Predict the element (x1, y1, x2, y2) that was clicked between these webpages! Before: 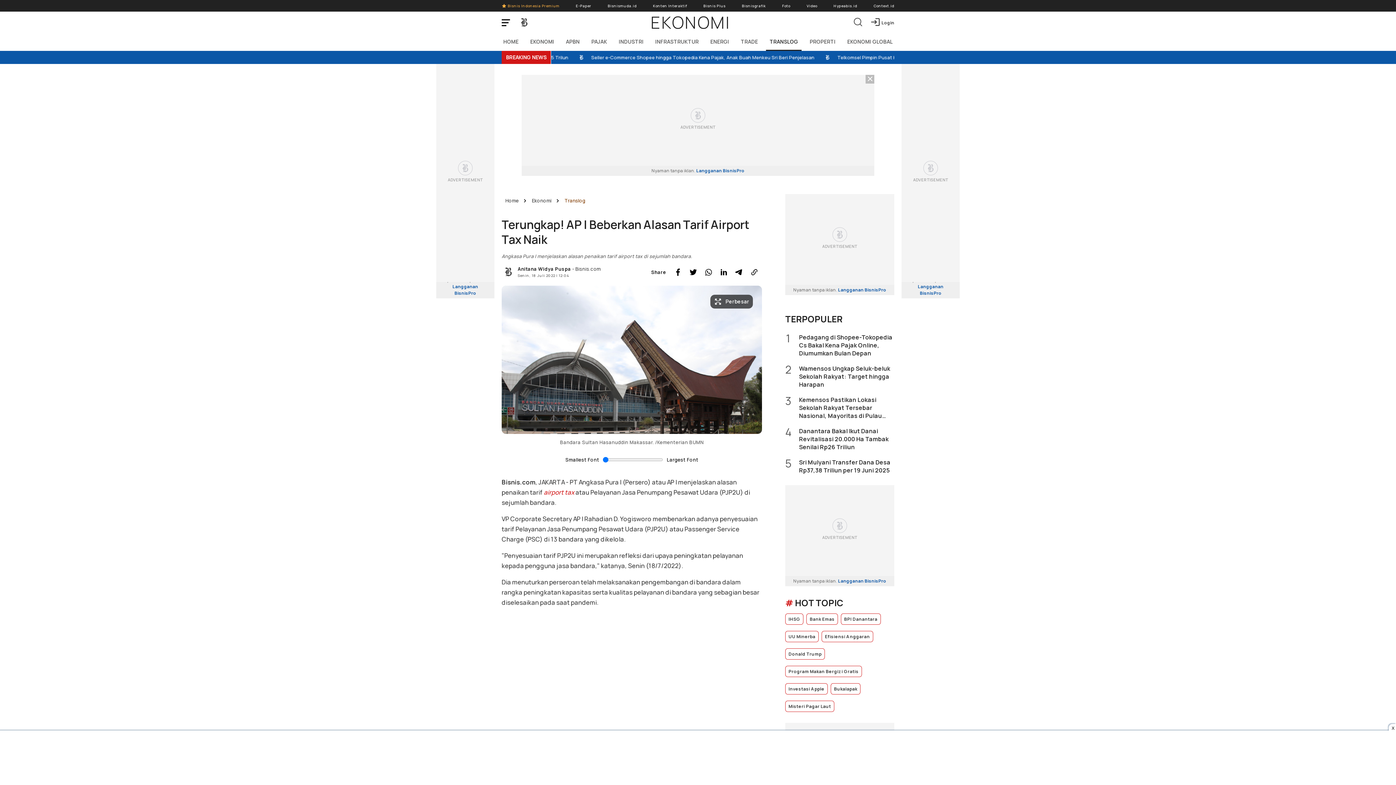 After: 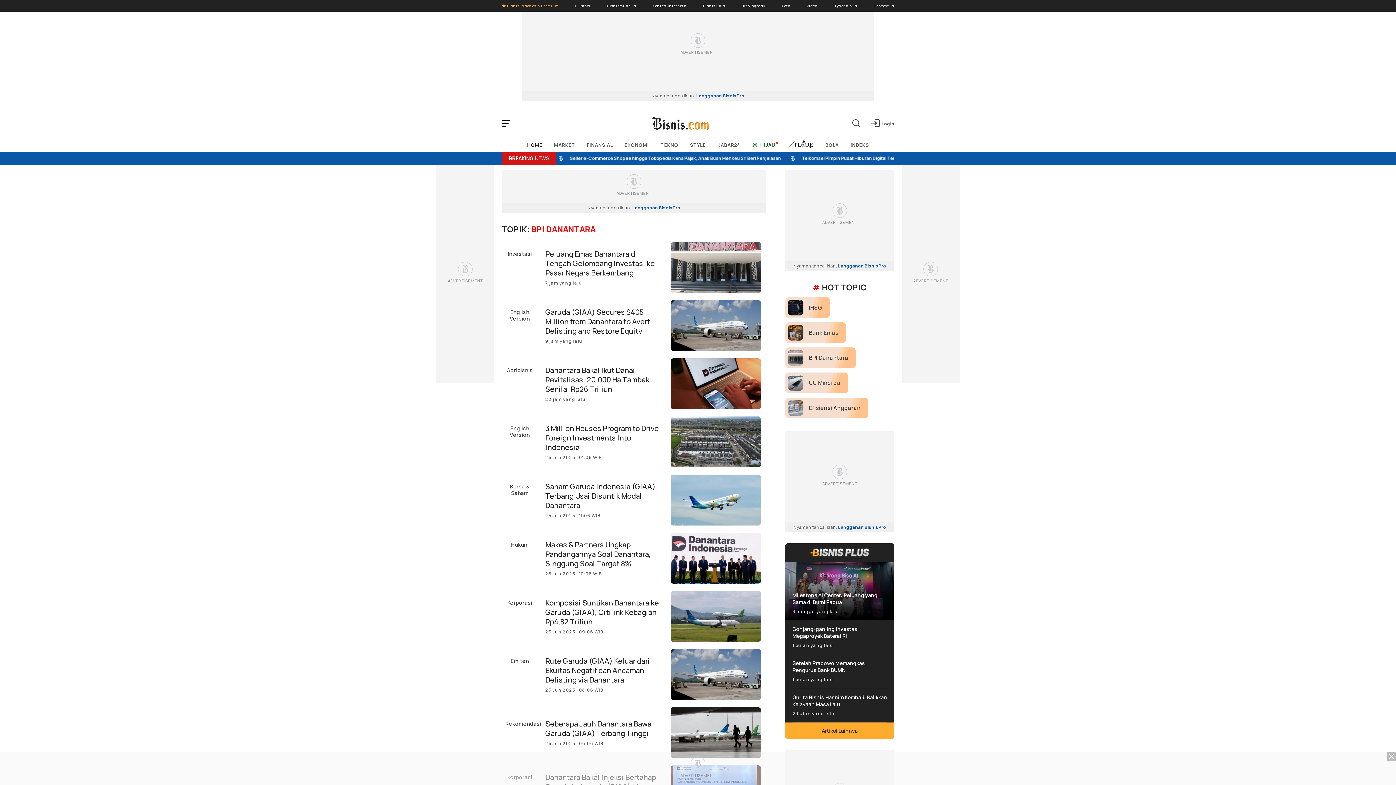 Action: label: BPI Danantara bbox: (841, 613, 880, 625)